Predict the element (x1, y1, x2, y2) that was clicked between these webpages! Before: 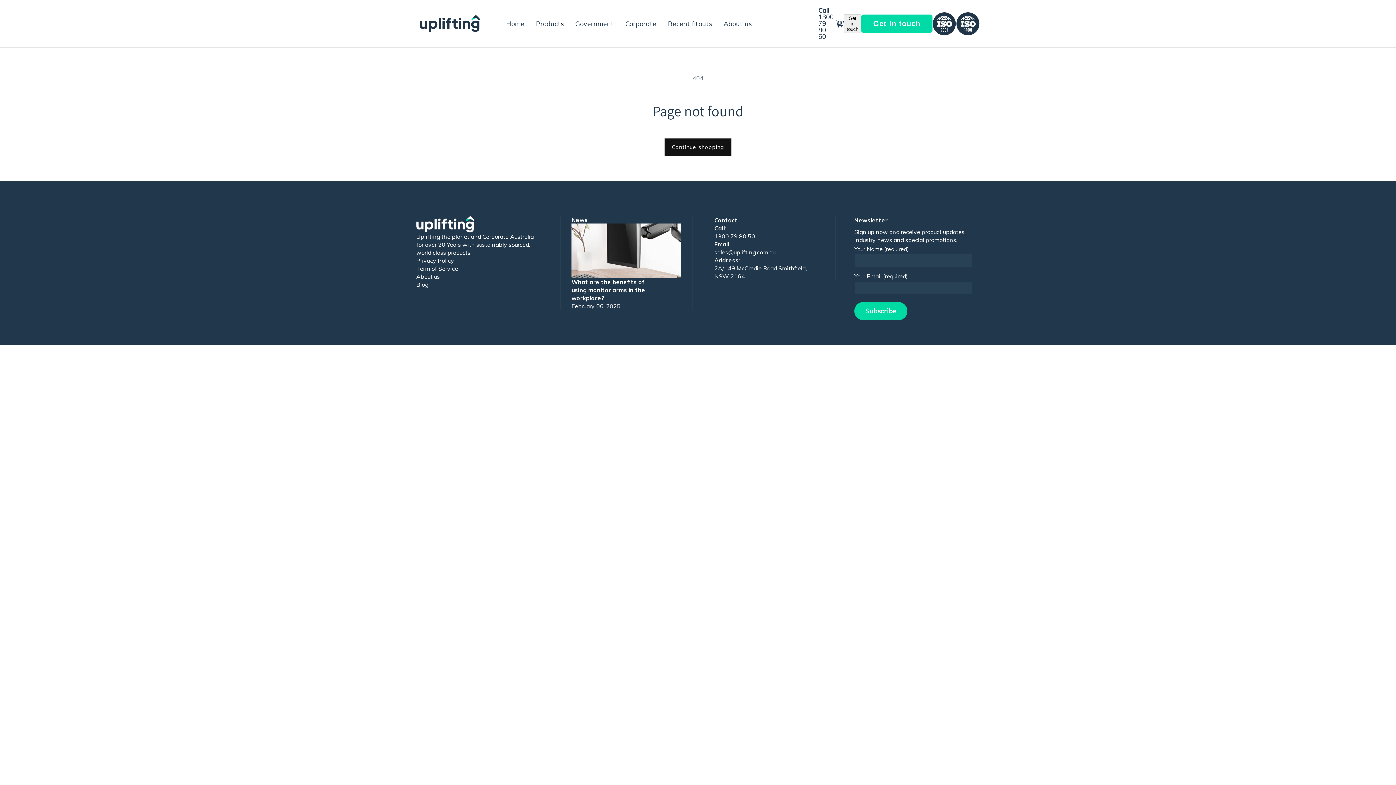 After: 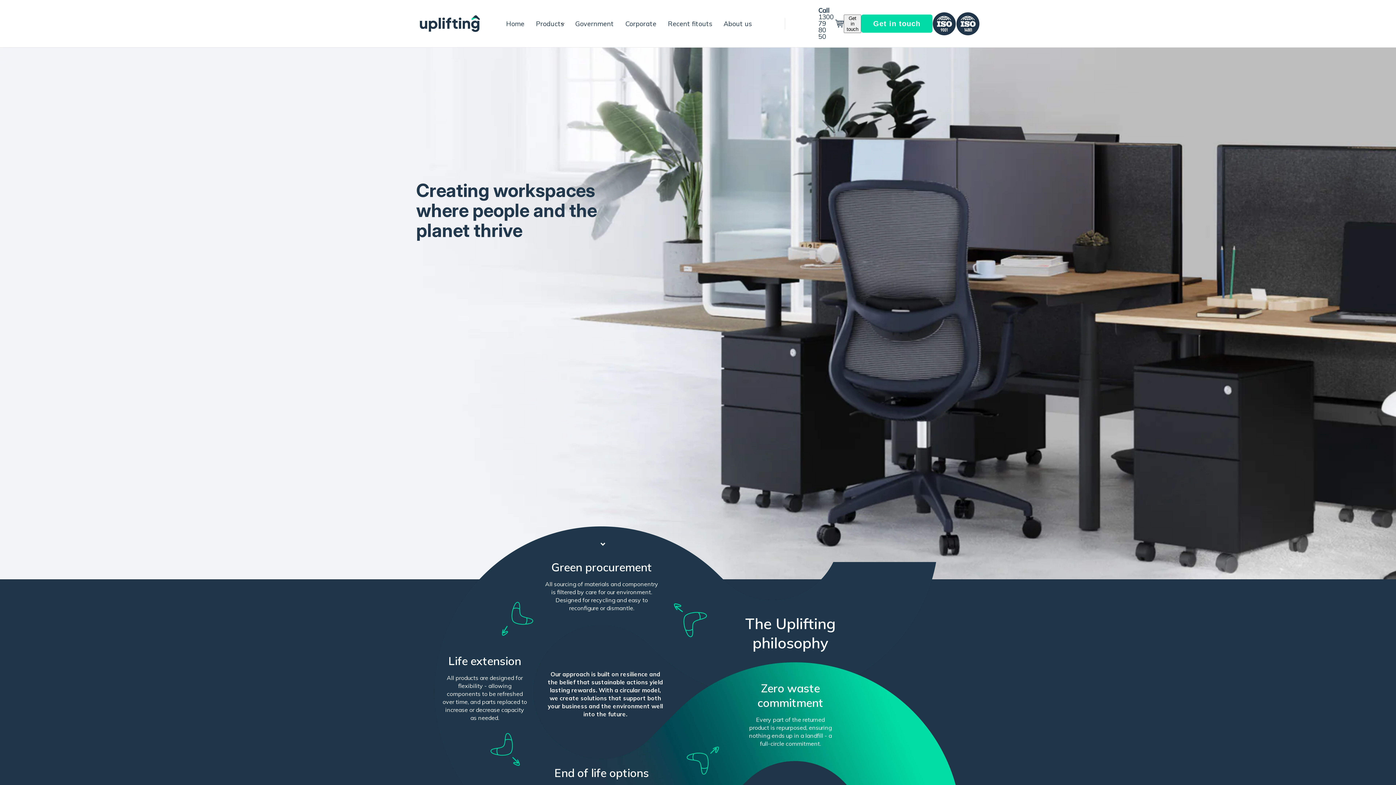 Action: label: Home bbox: (500, 15, 530, 32)